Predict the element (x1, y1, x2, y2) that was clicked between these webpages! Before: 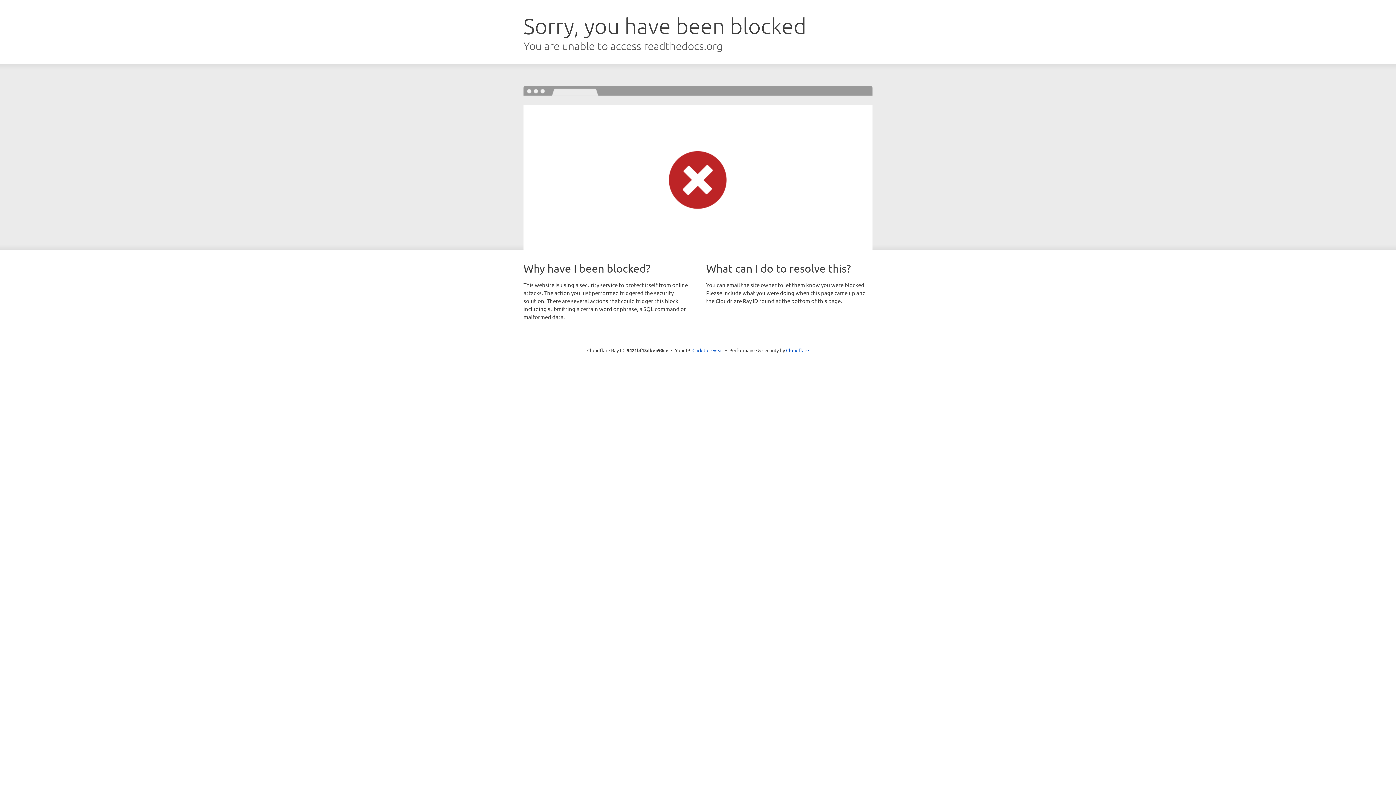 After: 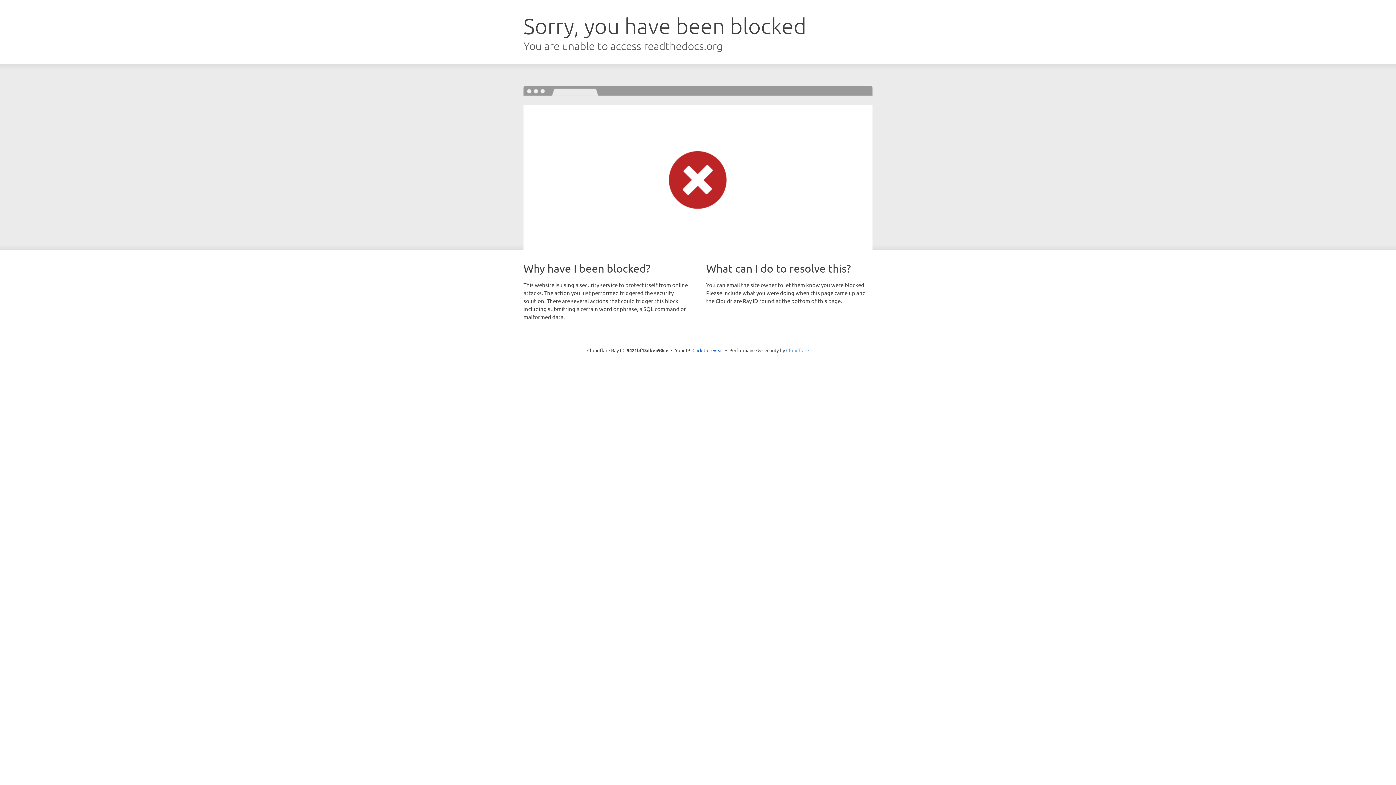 Action: bbox: (786, 347, 809, 353) label: Cloudflare